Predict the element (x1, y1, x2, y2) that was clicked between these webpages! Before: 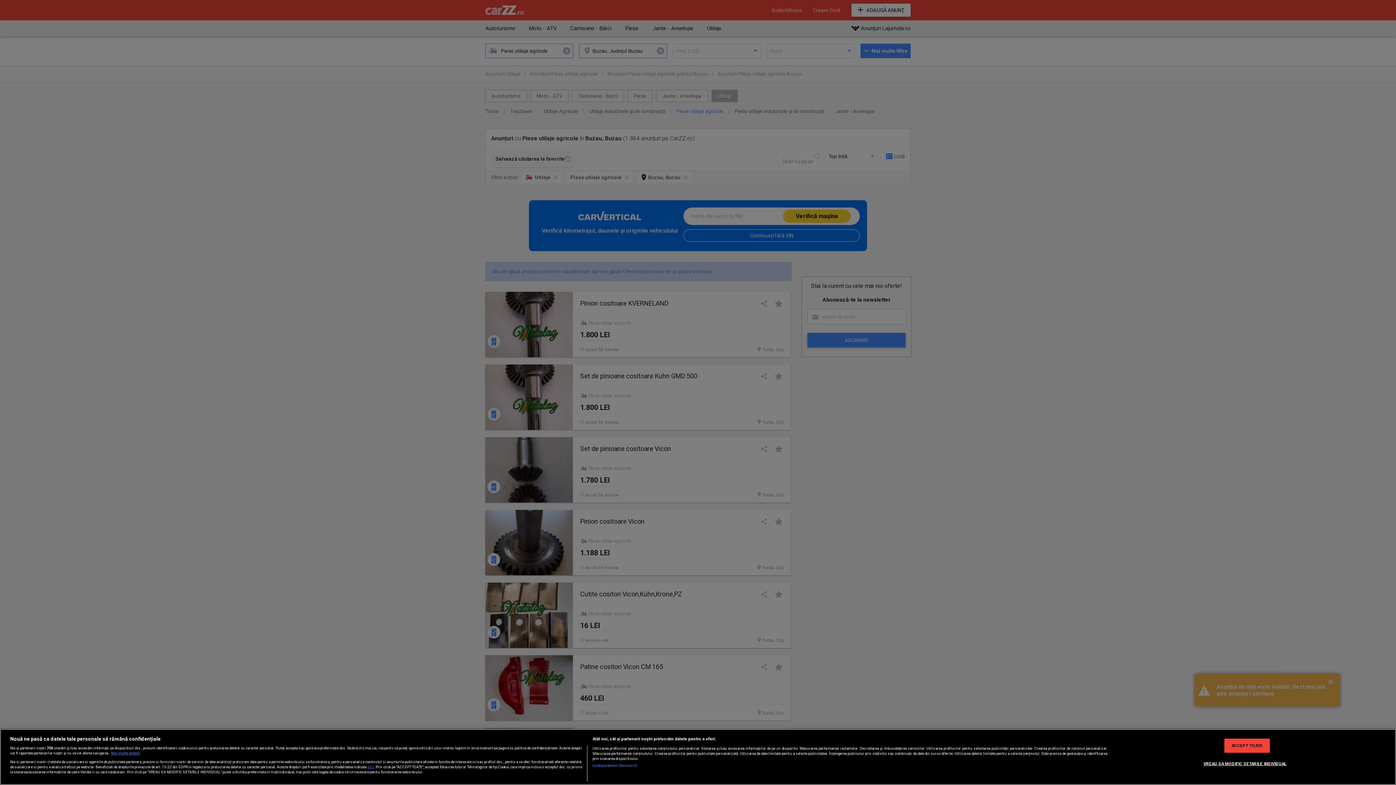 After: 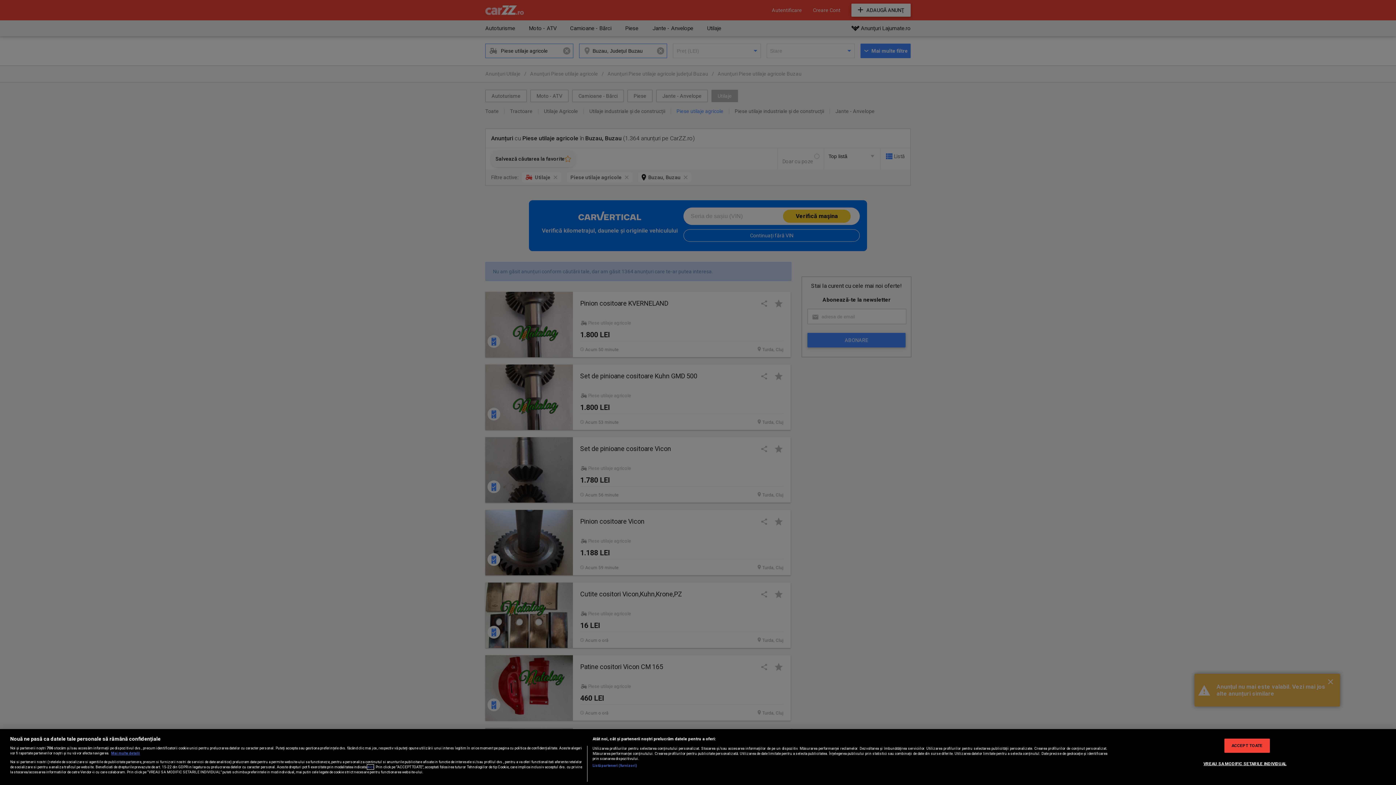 Action: label: aici bbox: (367, 764, 373, 769)